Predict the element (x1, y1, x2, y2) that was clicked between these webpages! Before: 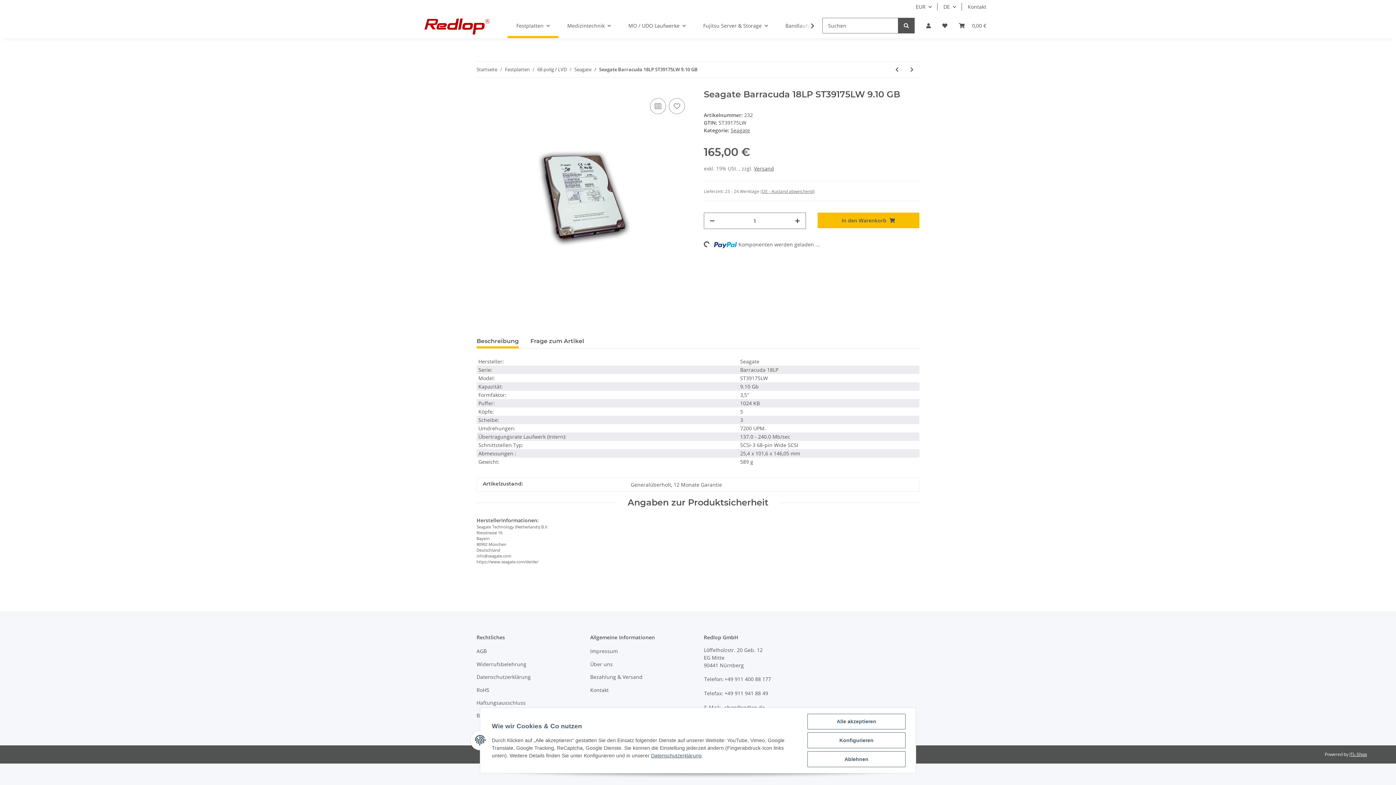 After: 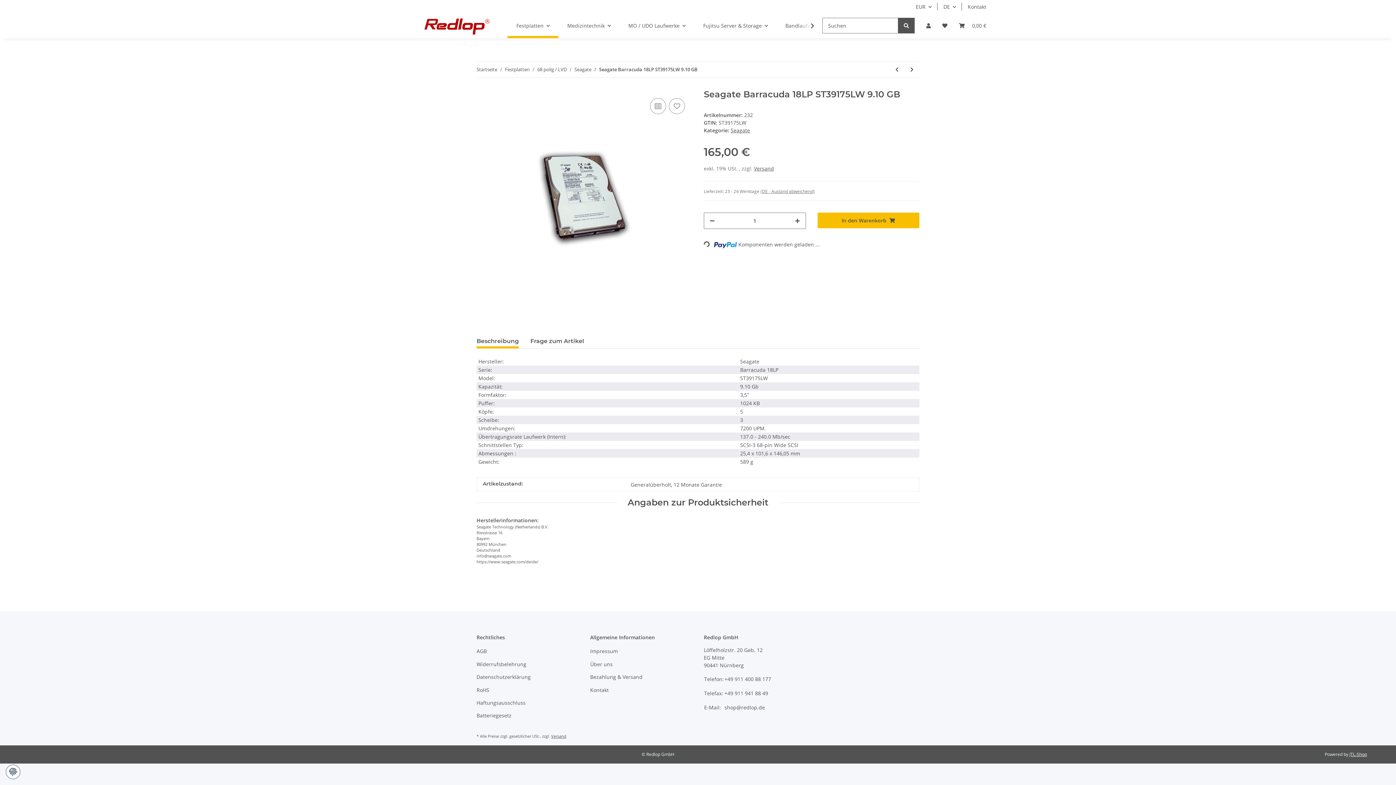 Action: bbox: (807, 714, 905, 729) label: Alle akzeptieren